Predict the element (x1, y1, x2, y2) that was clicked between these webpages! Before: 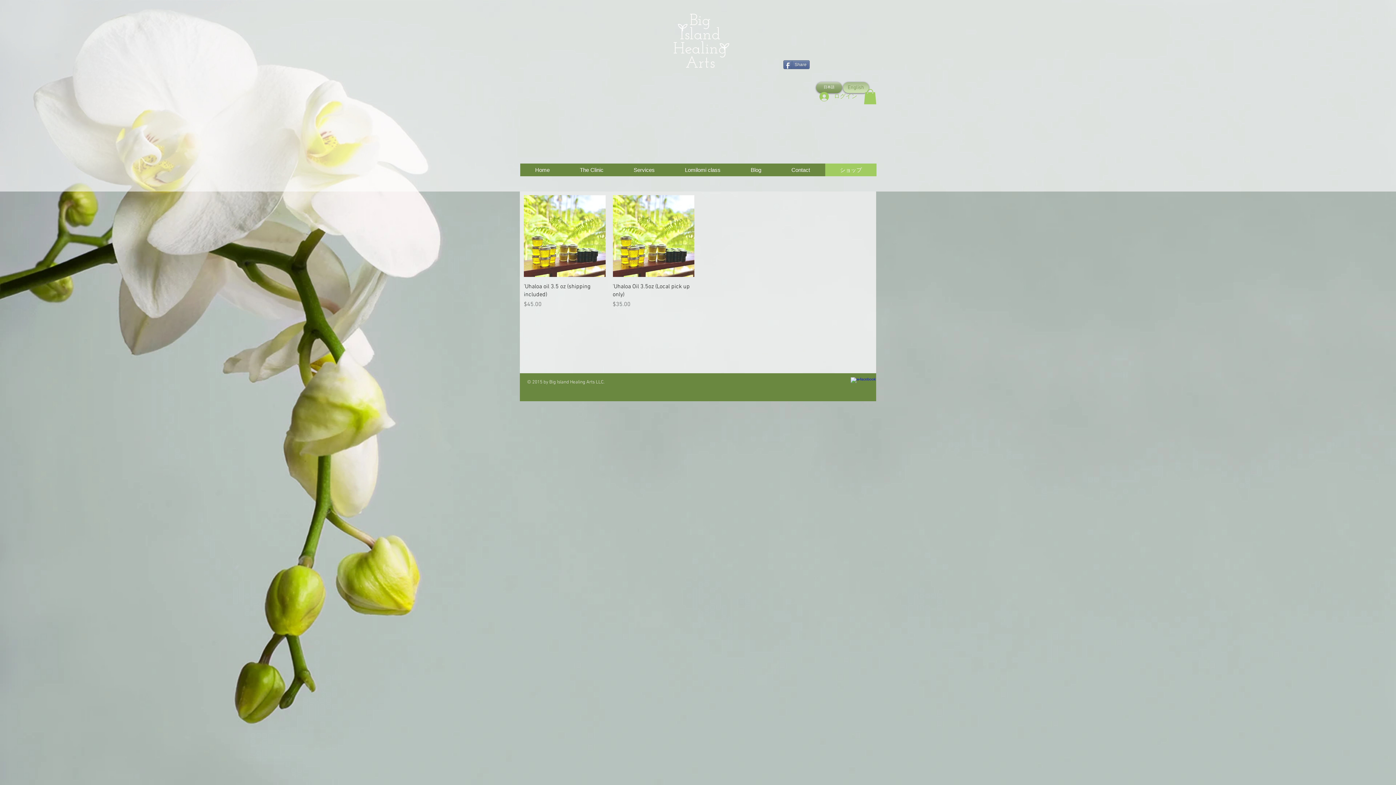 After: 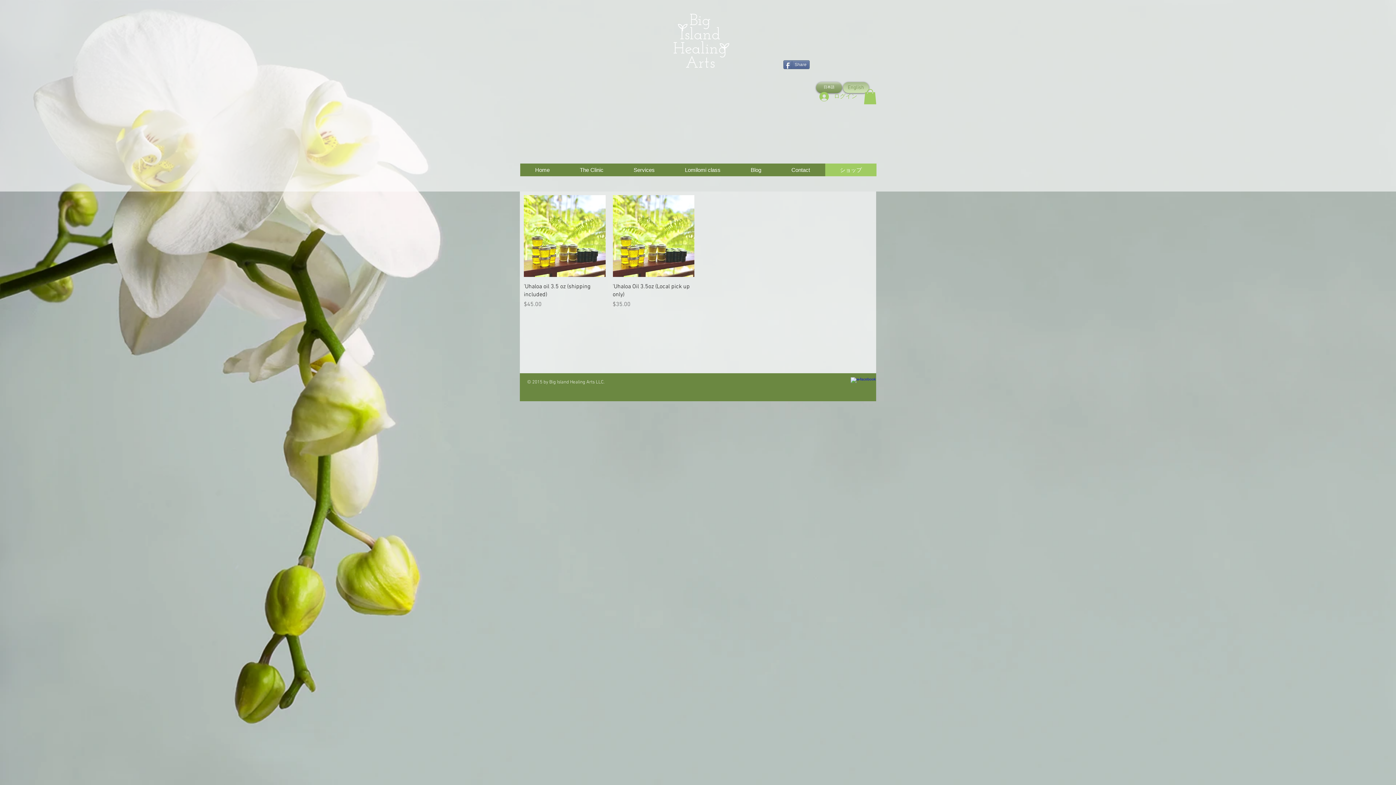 Action: label: ショップ bbox: (825, 163, 876, 176)